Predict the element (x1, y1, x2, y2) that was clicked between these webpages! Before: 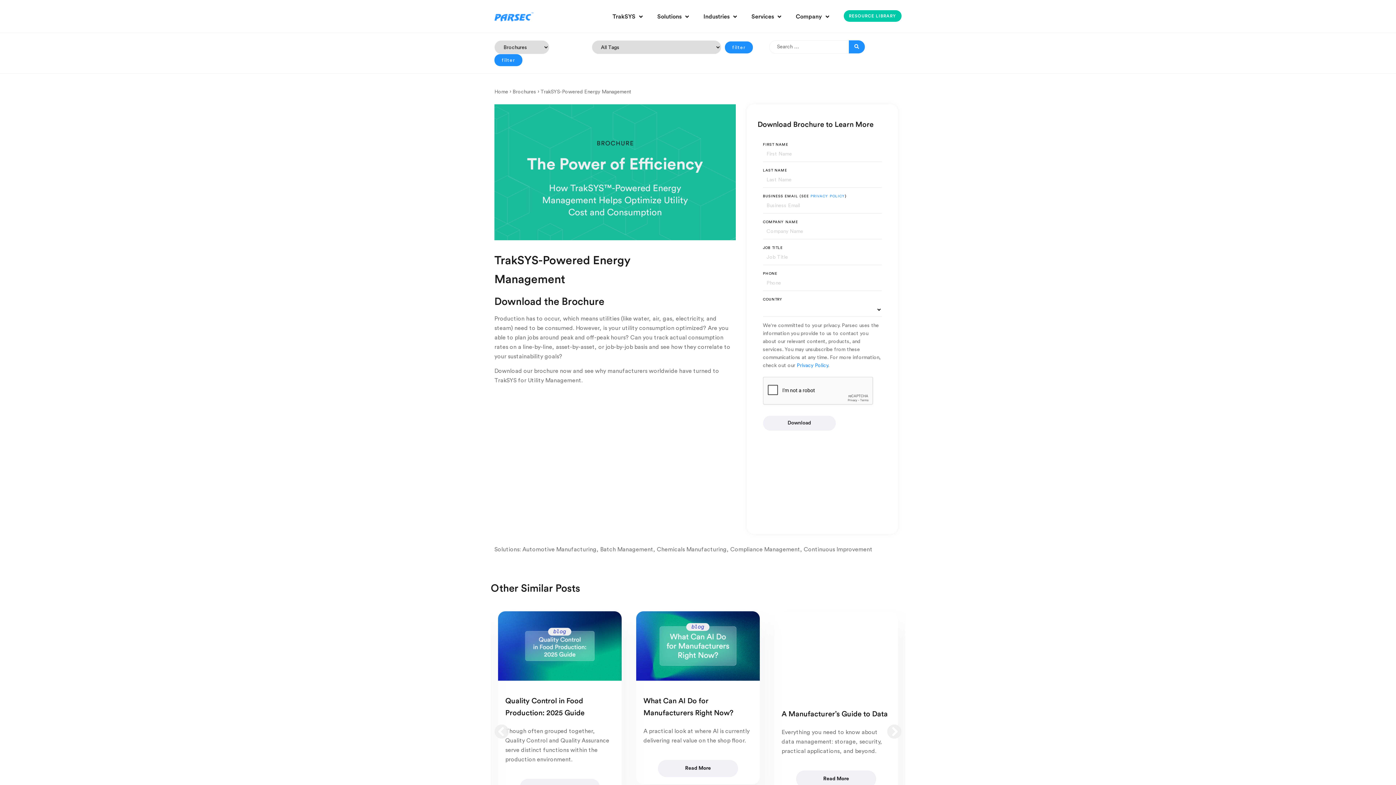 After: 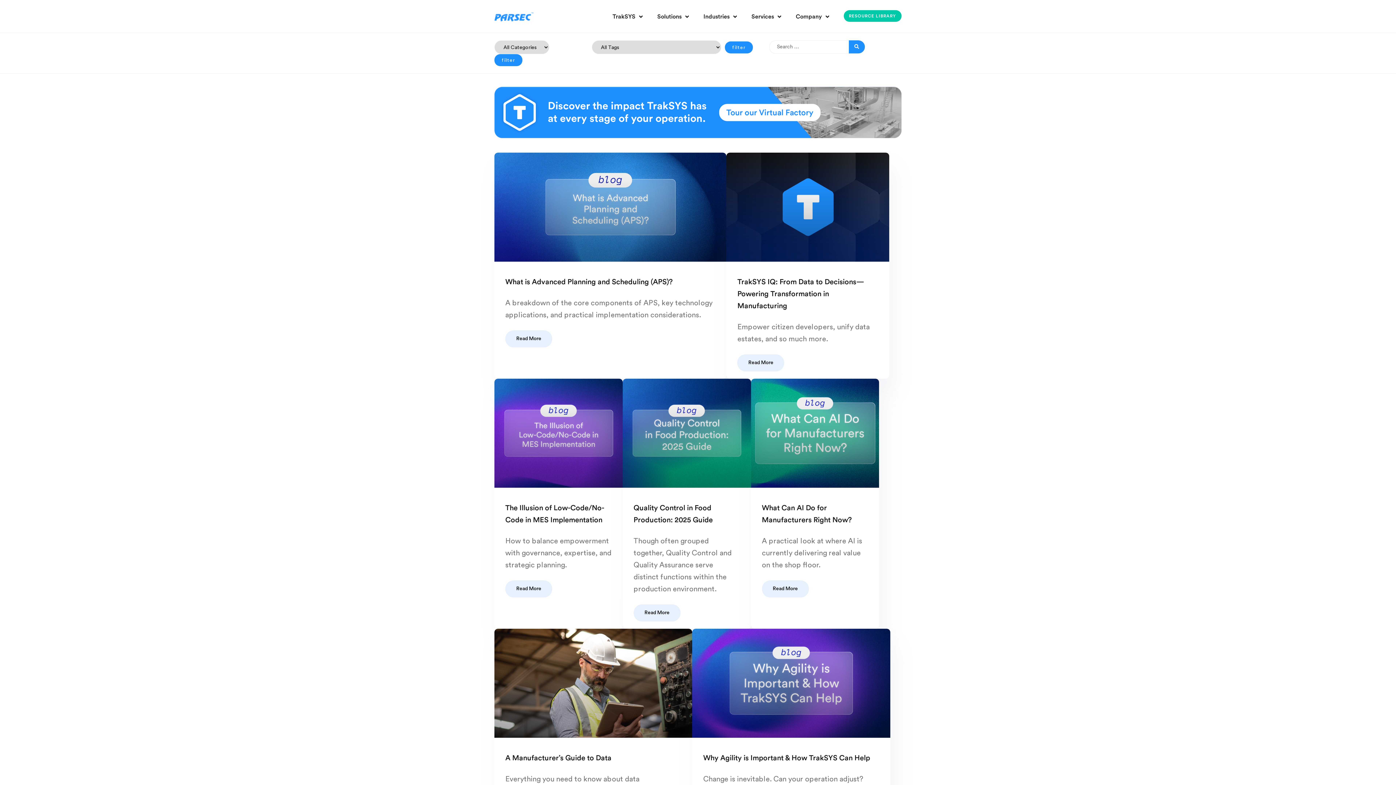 Action: label: RESOURCE LIBRARY bbox: (844, 10, 901, 21)